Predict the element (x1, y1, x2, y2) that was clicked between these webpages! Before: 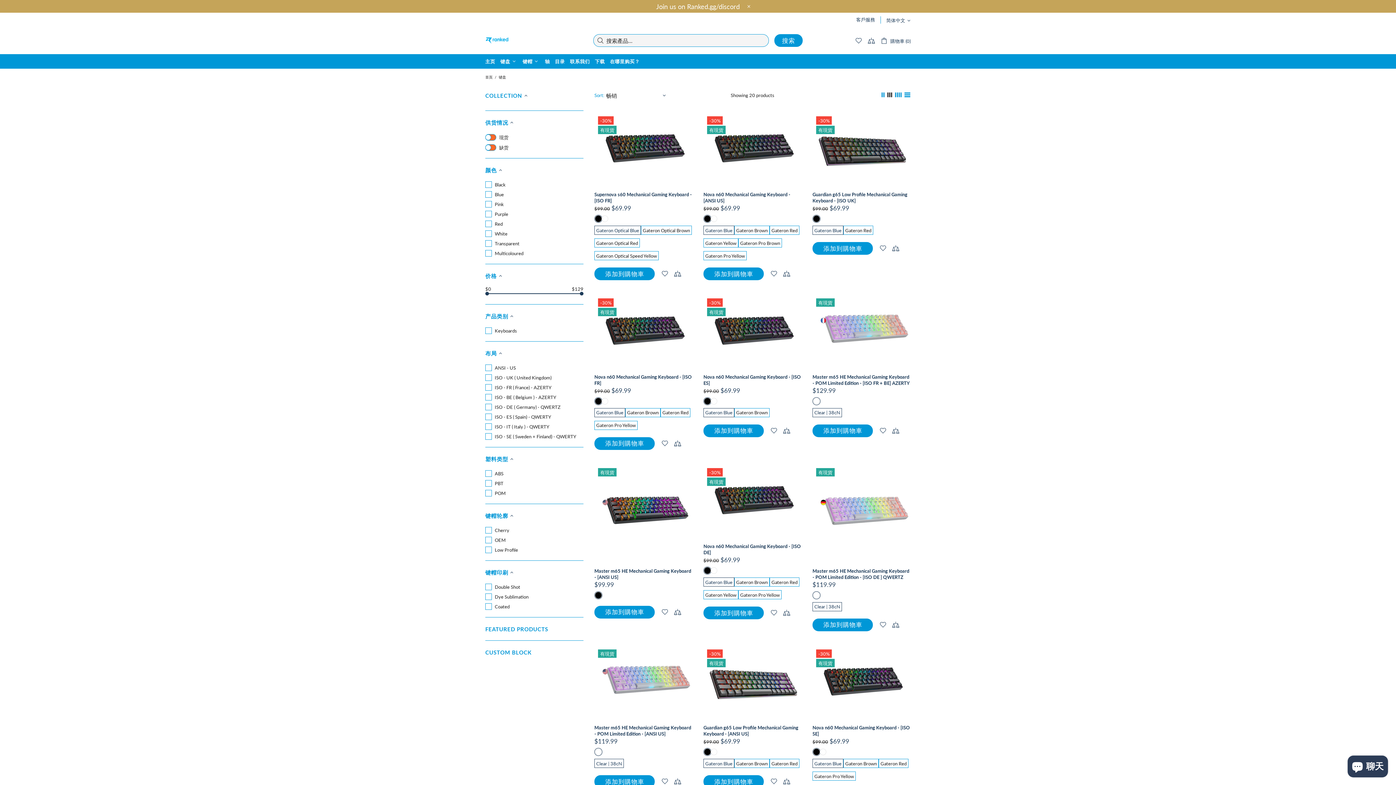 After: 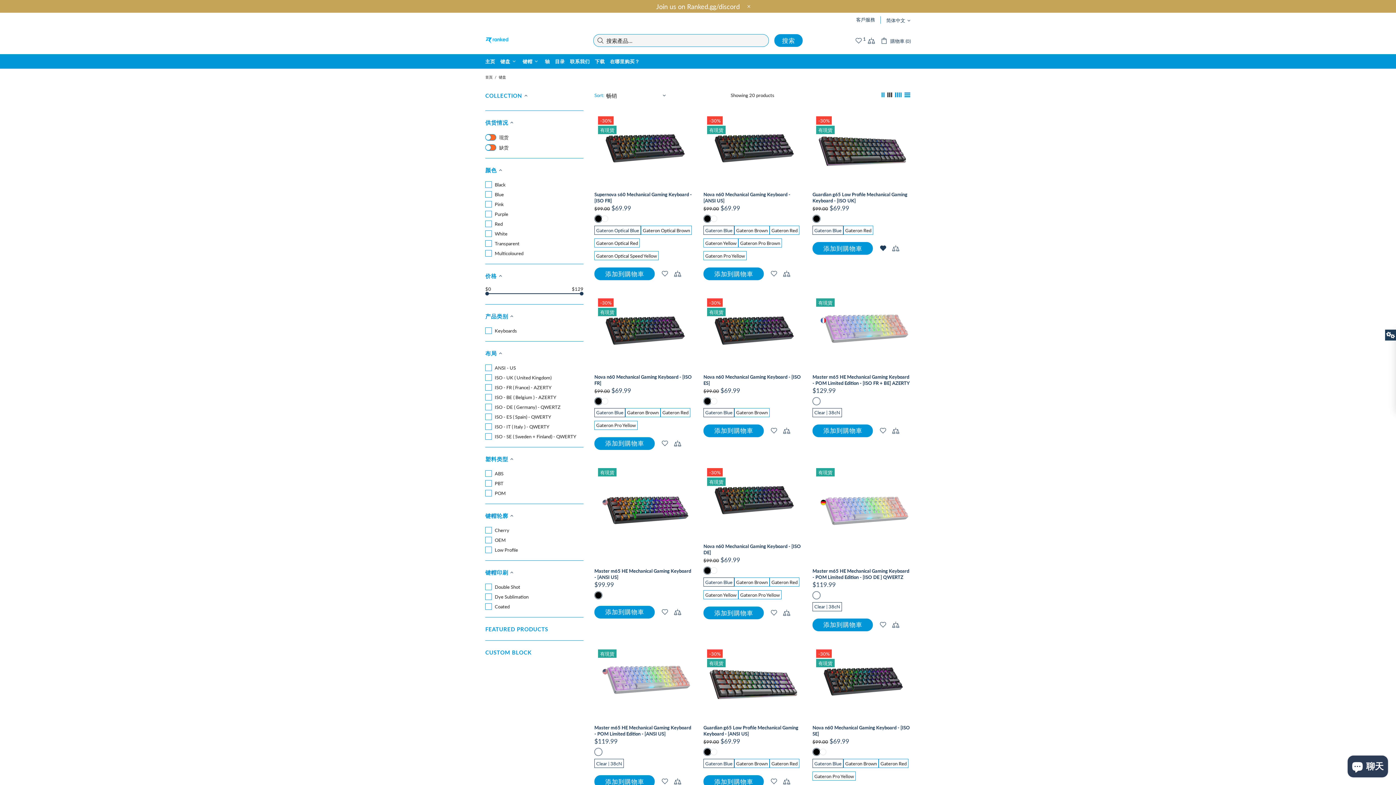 Action: bbox: (876, 242, 889, 255)